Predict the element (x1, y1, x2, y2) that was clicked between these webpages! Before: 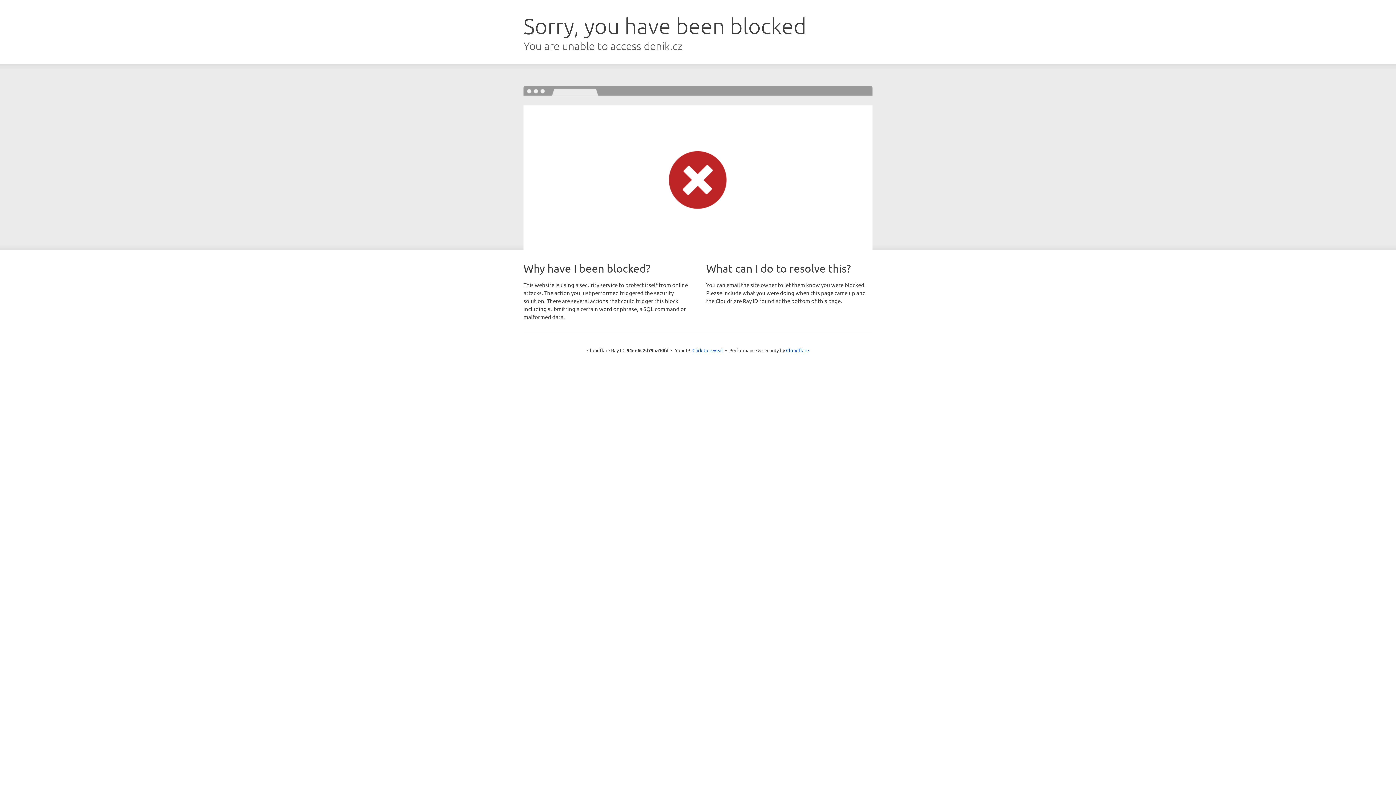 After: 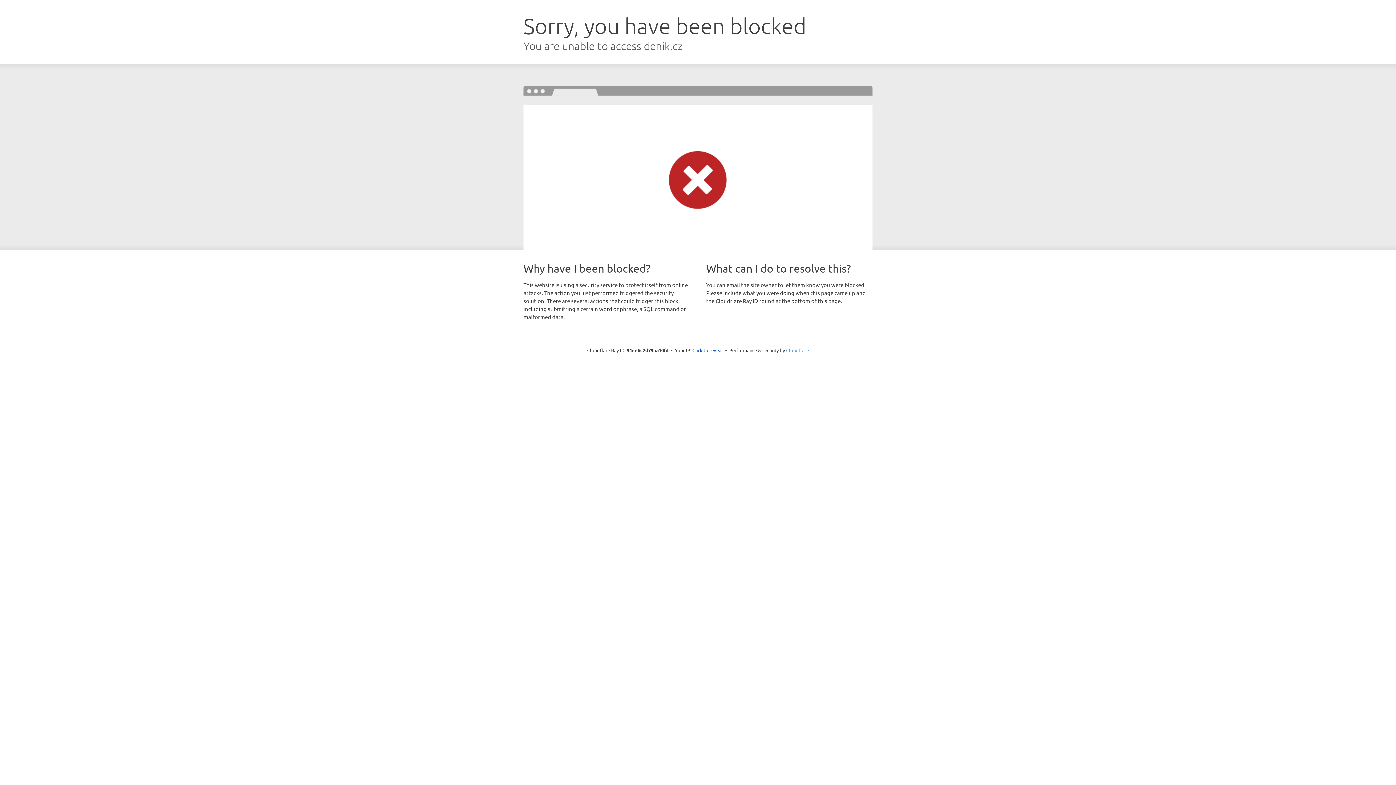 Action: bbox: (786, 347, 809, 353) label: Cloudflare